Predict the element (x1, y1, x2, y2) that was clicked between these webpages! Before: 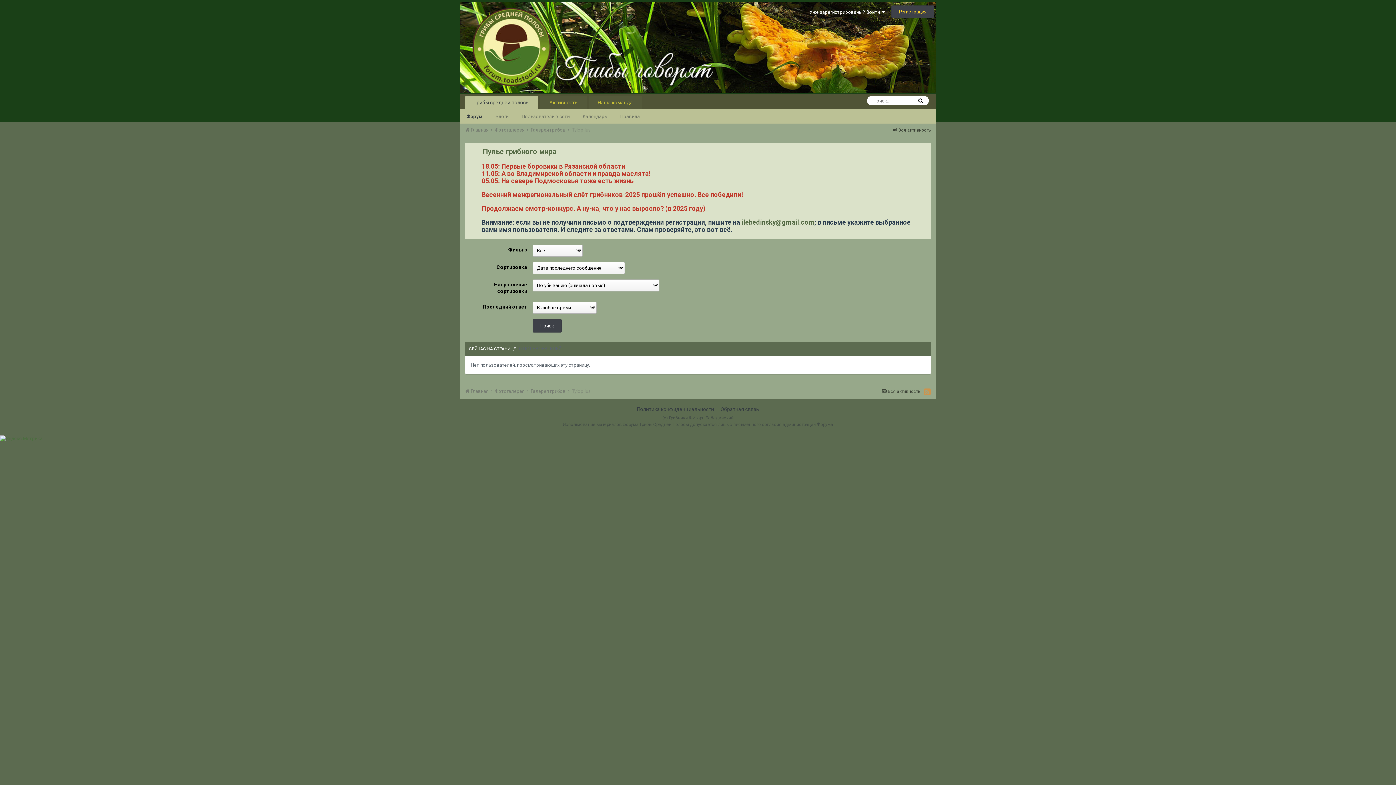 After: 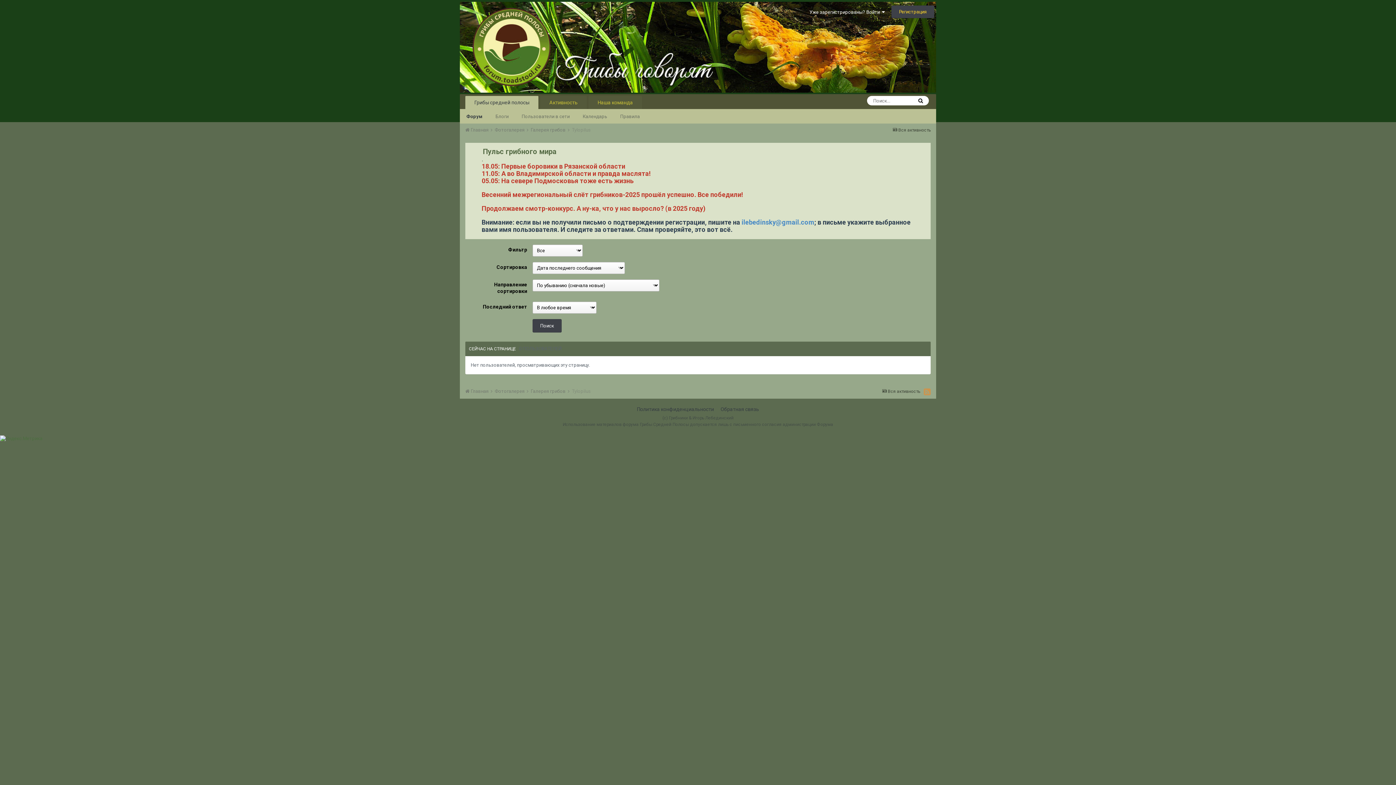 Action: bbox: (741, 218, 814, 226) label: ilebedinsky@gmail.com